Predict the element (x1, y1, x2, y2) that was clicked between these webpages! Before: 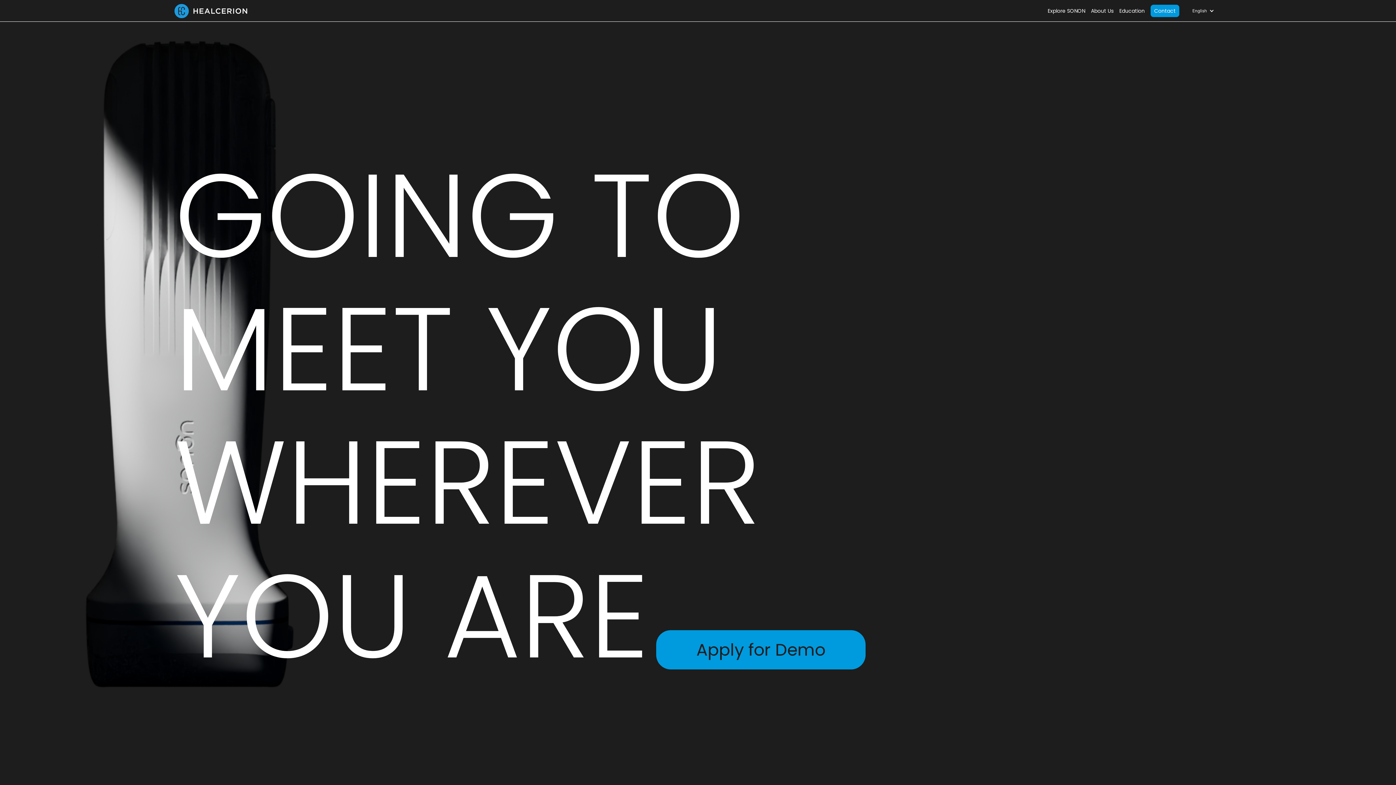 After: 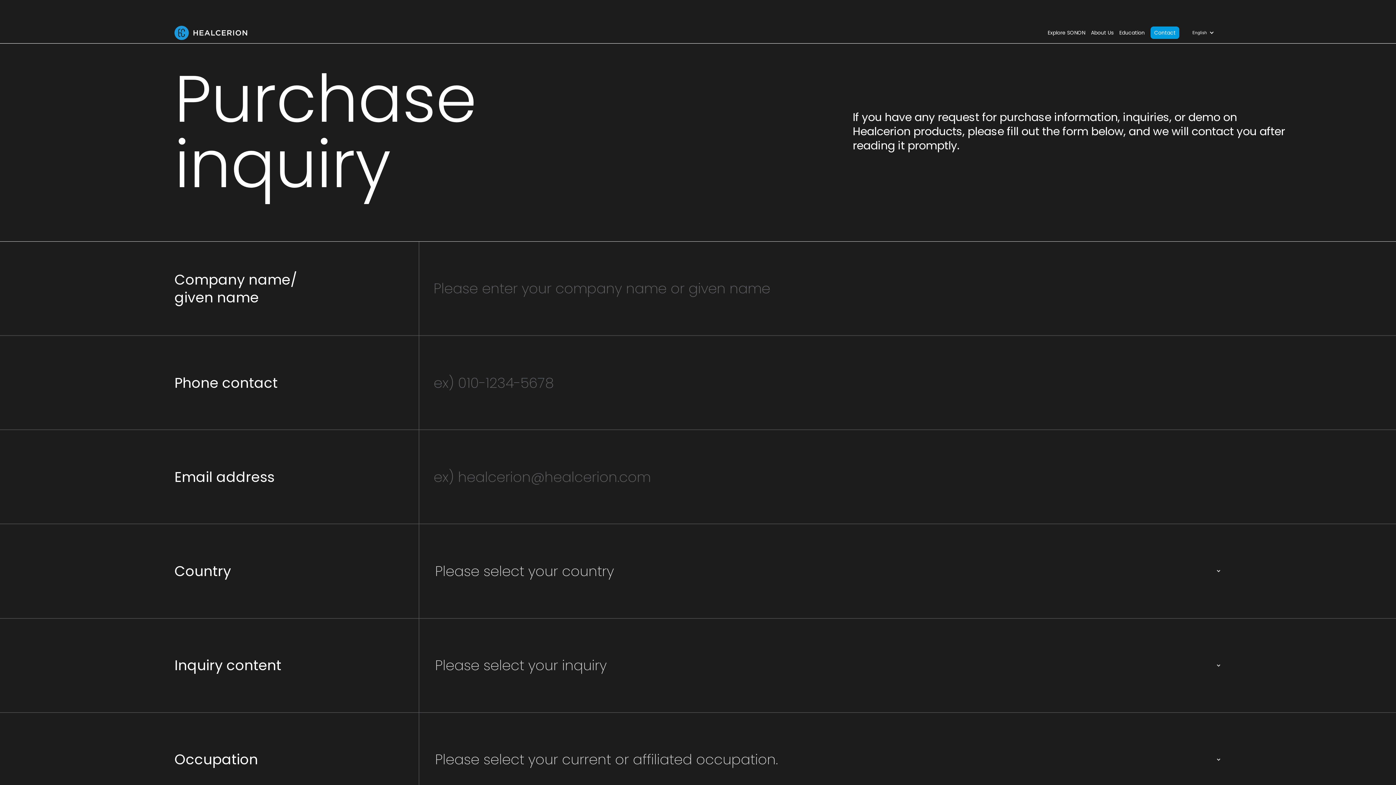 Action: bbox: (1154, 8, 1176, 13) label: Contact